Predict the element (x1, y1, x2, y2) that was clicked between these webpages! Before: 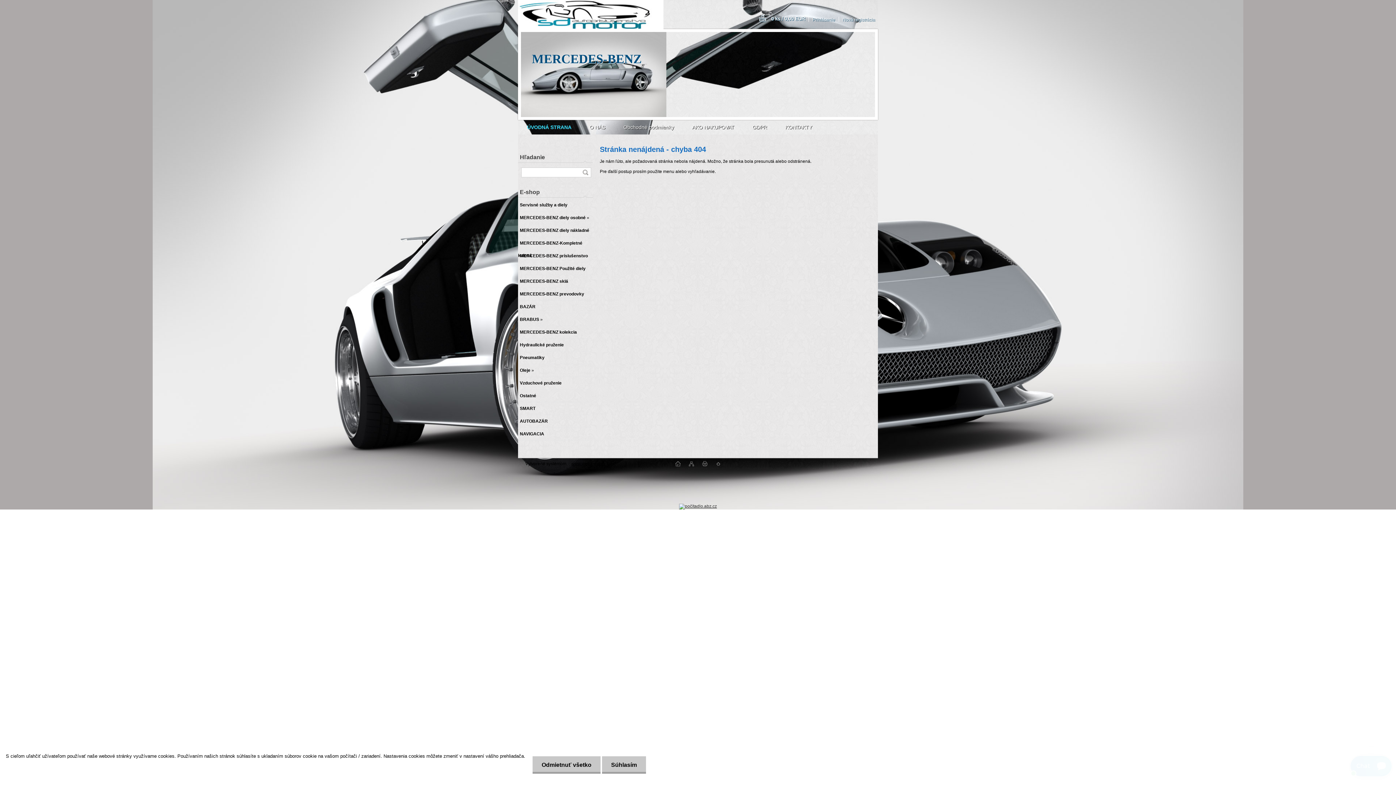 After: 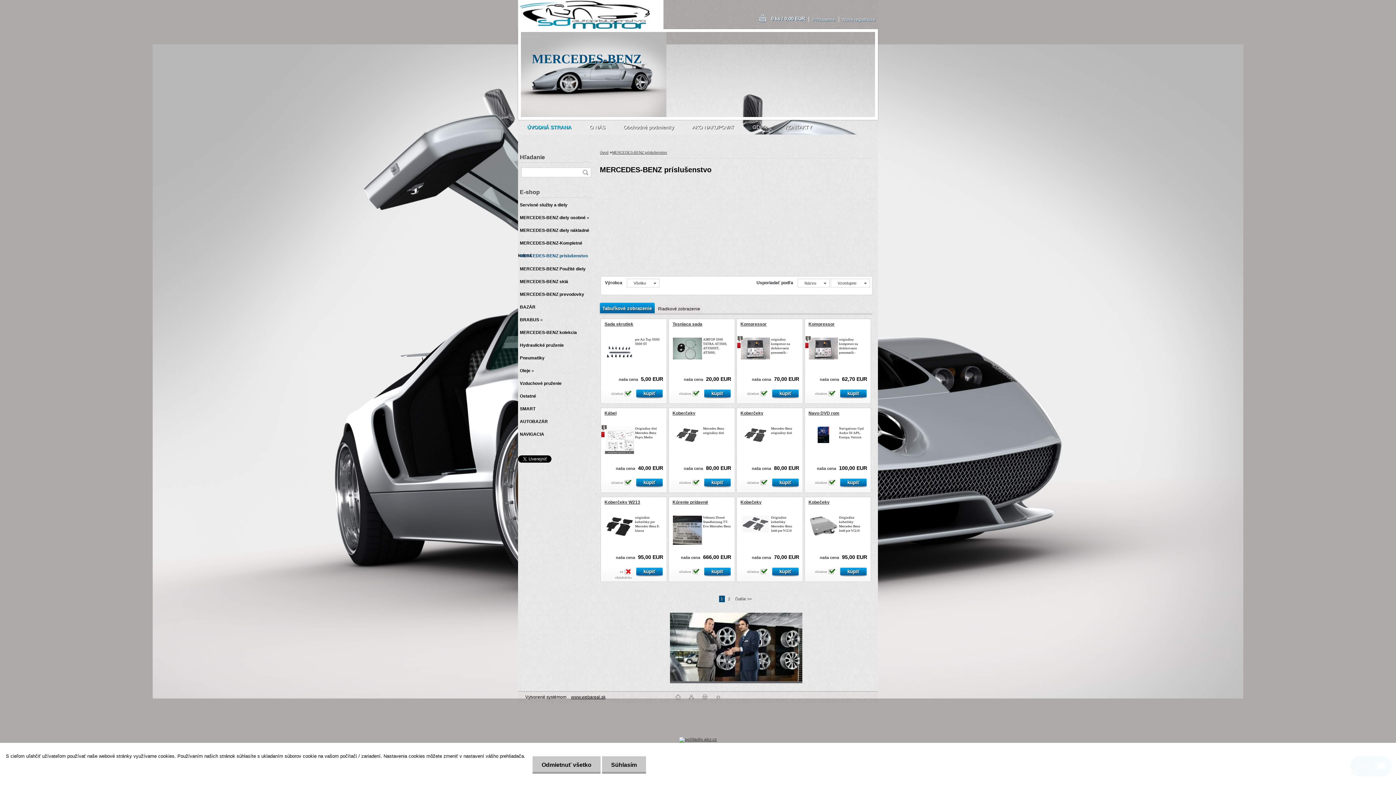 Action: label: MERCEDES-BENZ príslušenstvo bbox: (518, 249, 590, 262)